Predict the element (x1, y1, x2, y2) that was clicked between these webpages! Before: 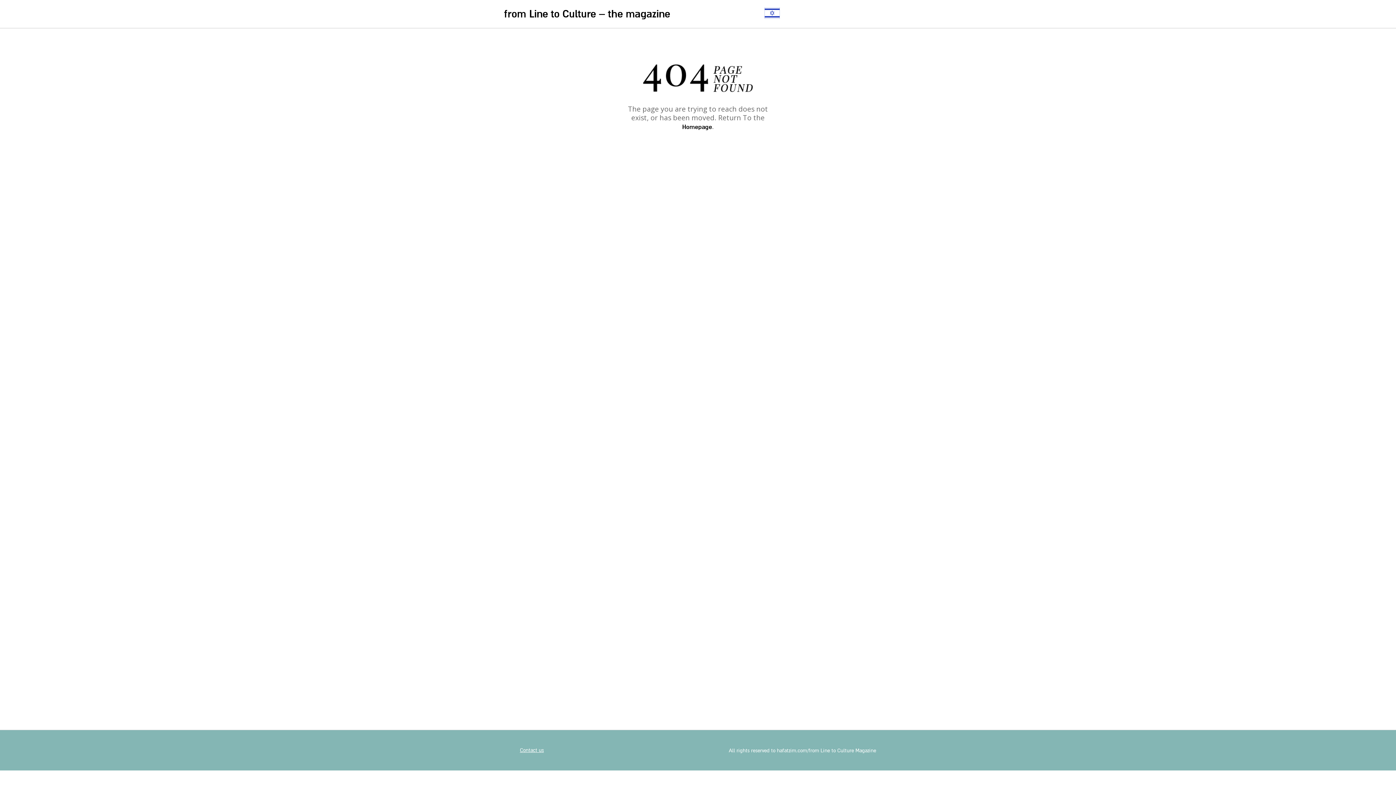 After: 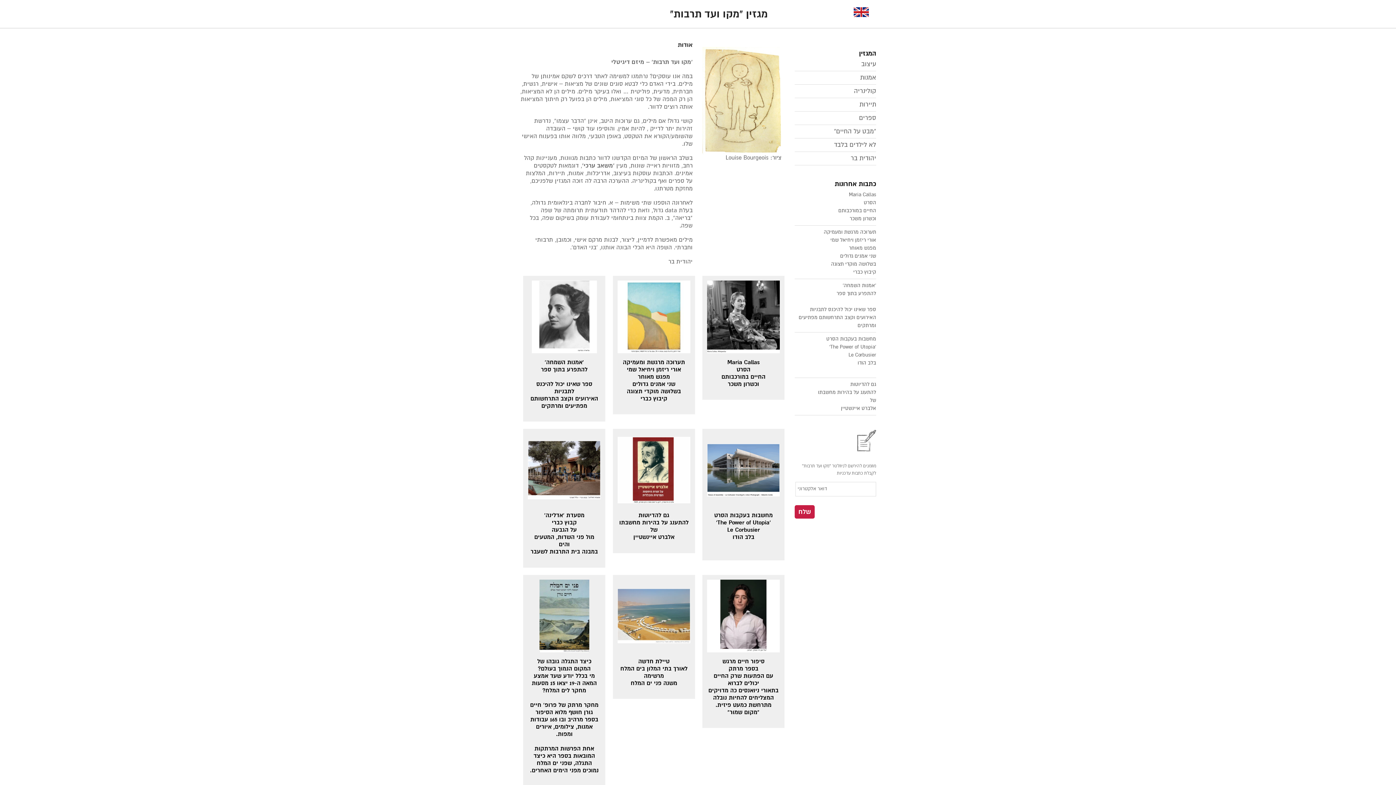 Action: bbox: (764, 11, 780, 18)